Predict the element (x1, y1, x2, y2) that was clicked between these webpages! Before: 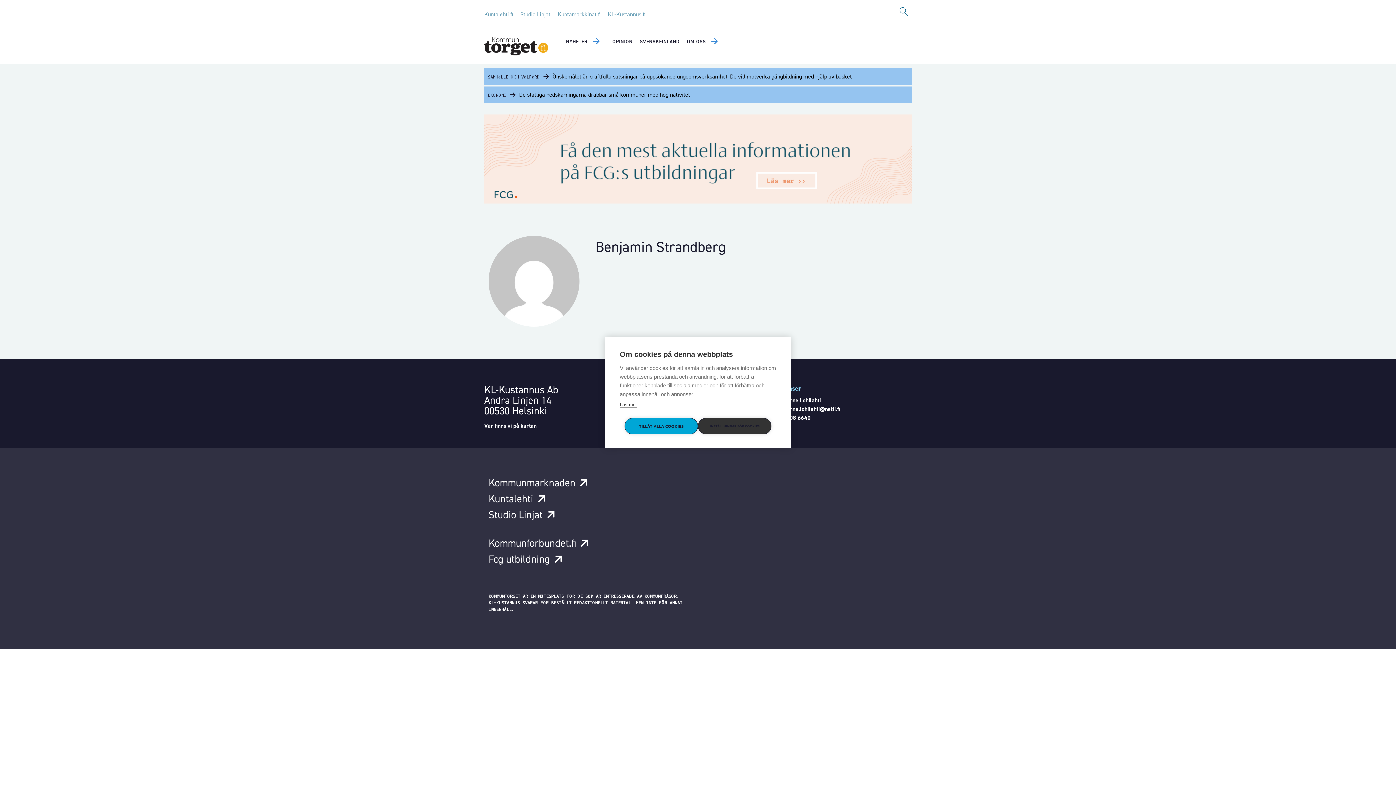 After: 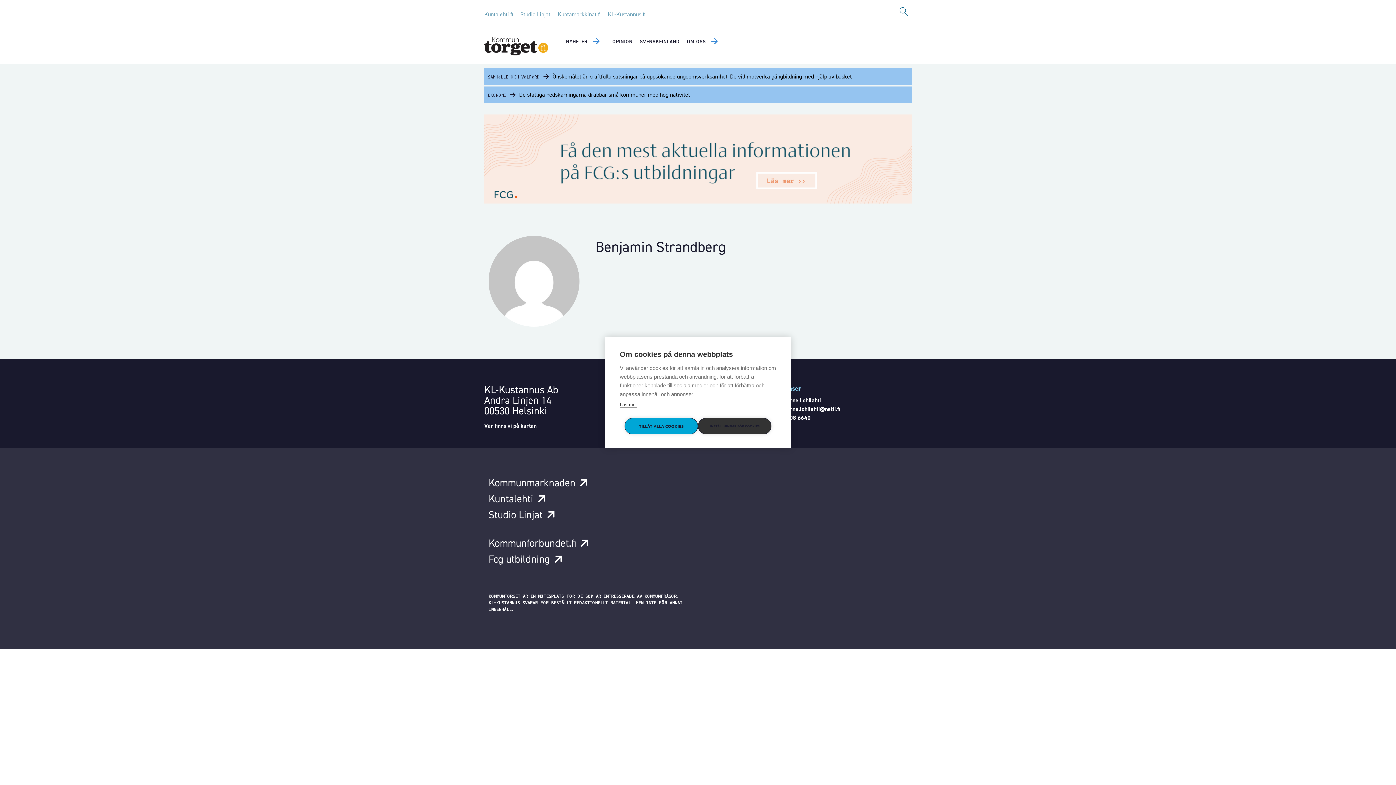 Action: bbox: (484, 10, 513, 18) label: Kuntalehti.fi